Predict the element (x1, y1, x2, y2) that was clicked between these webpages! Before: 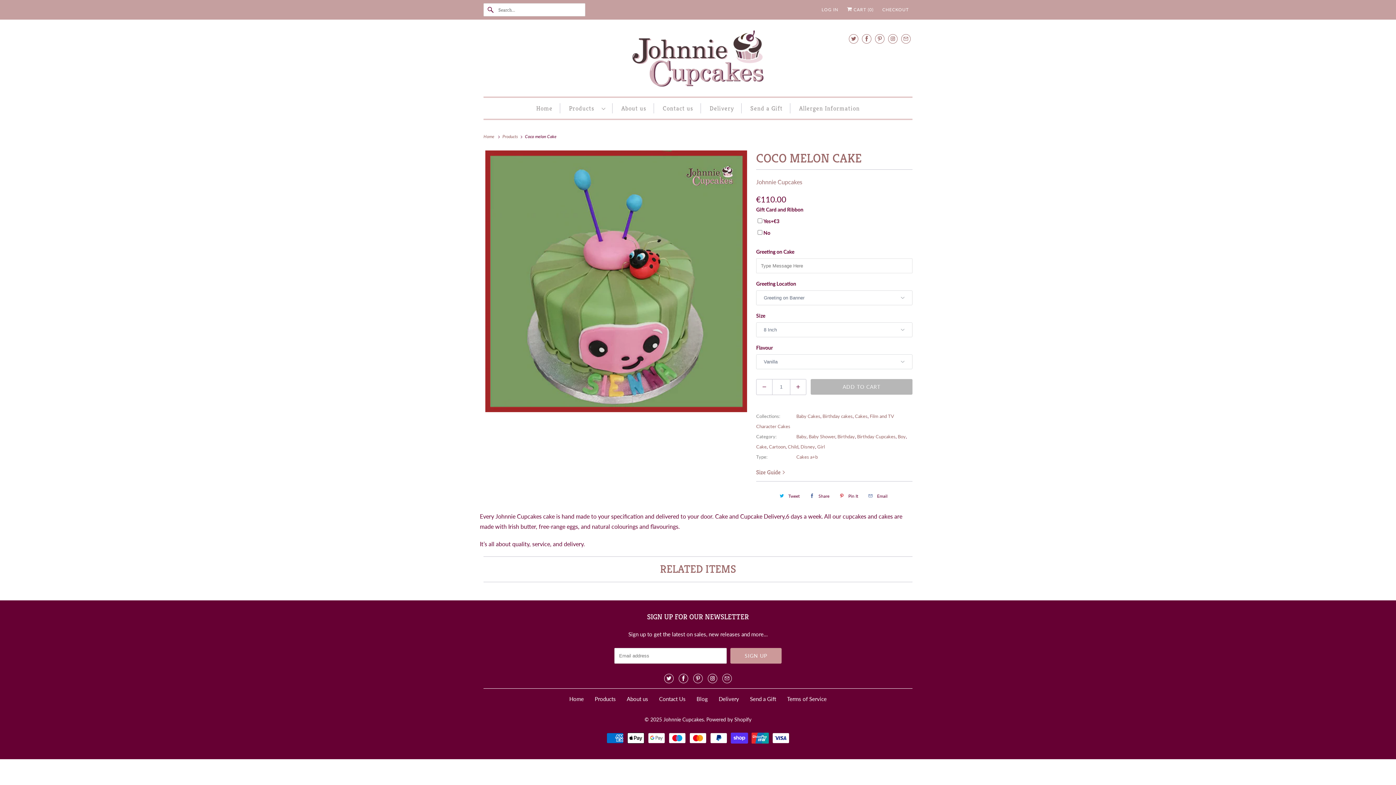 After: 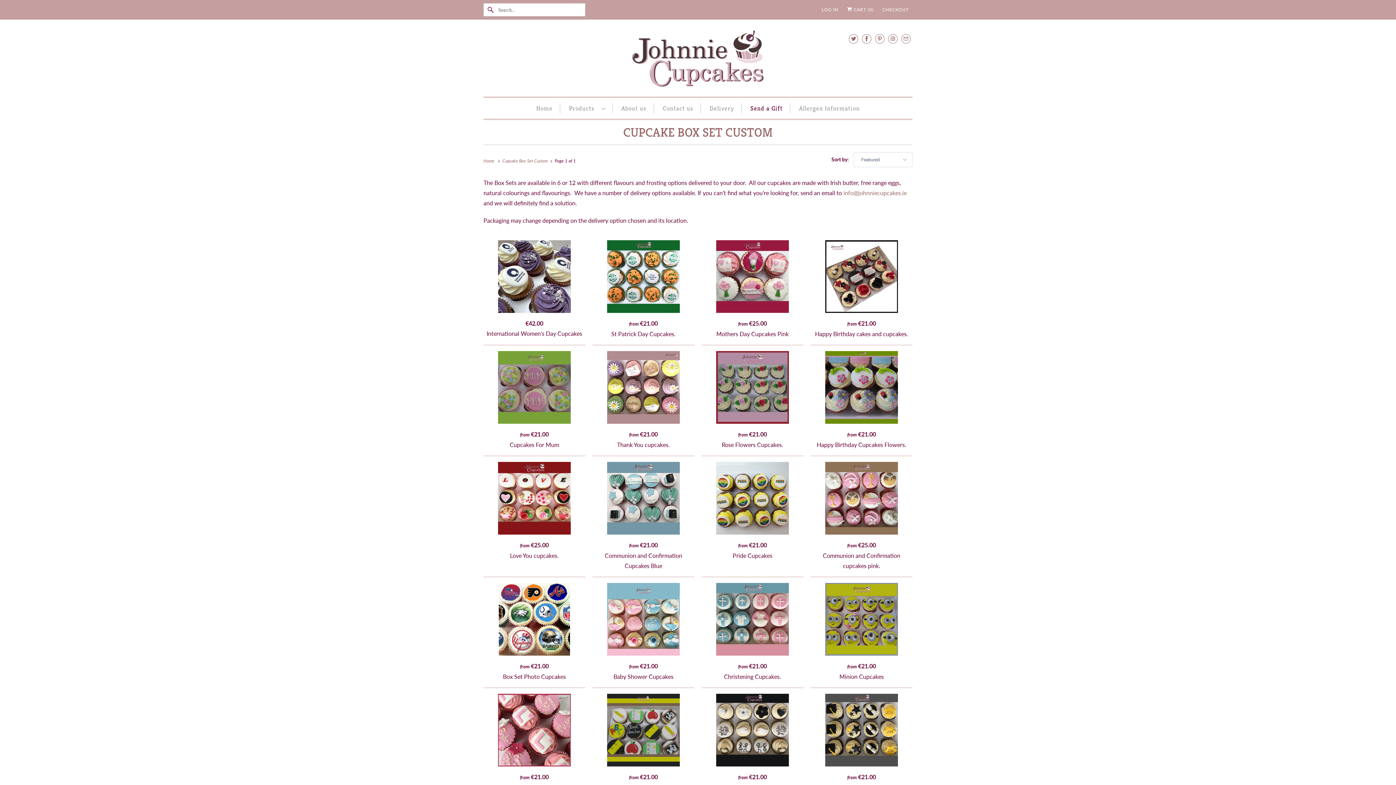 Action: bbox: (750, 103, 782, 113) label: Send a Gift